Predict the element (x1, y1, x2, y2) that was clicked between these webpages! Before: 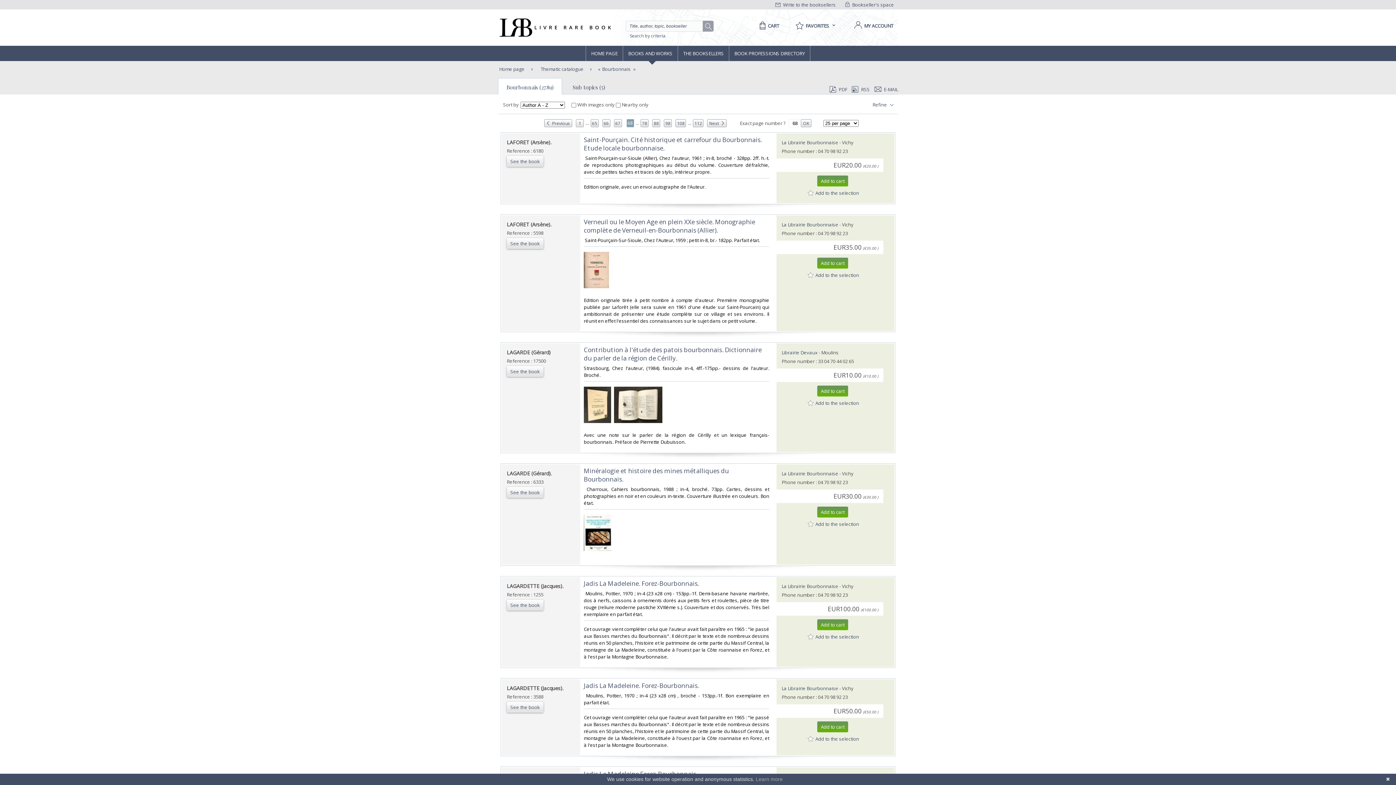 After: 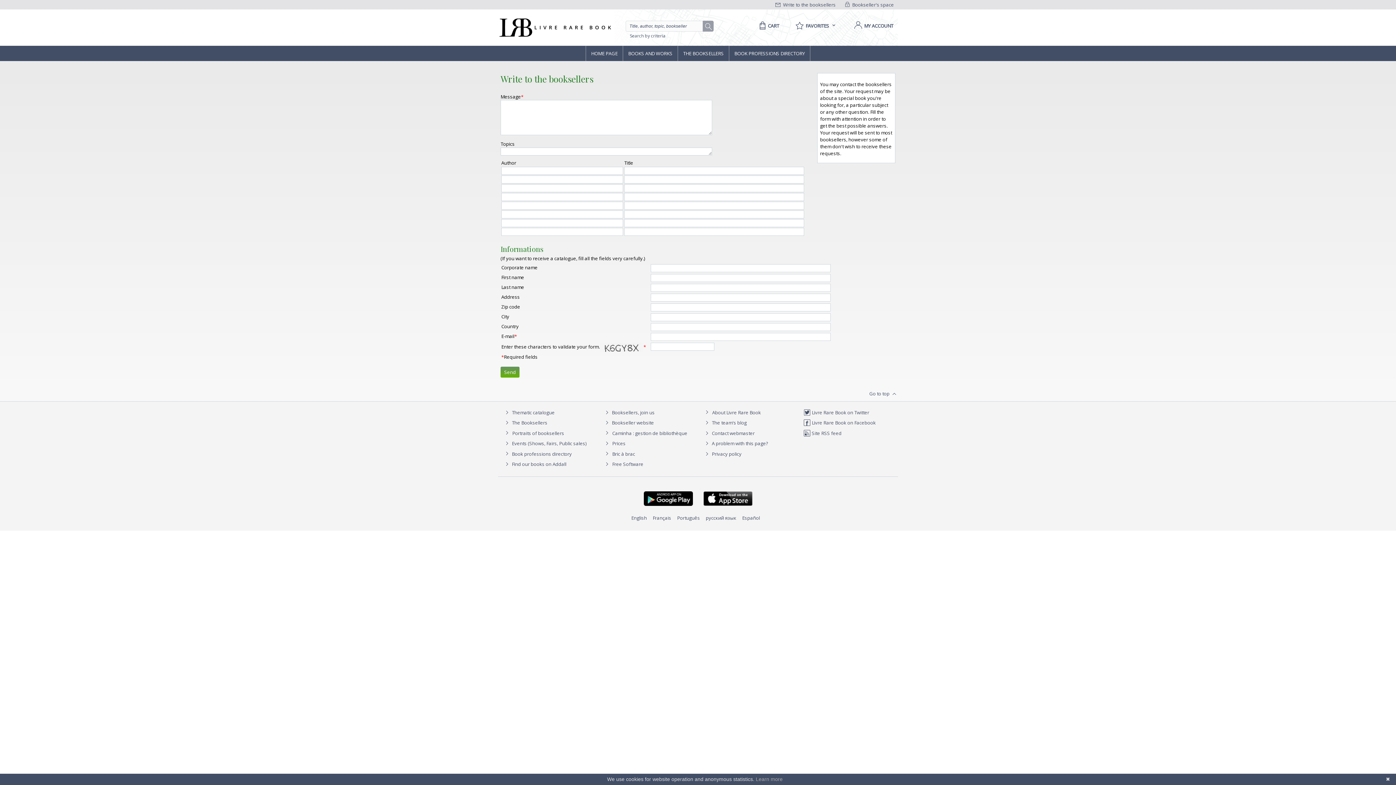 Action: label:  Write to the booksellers bbox: (775, 1, 836, 8)